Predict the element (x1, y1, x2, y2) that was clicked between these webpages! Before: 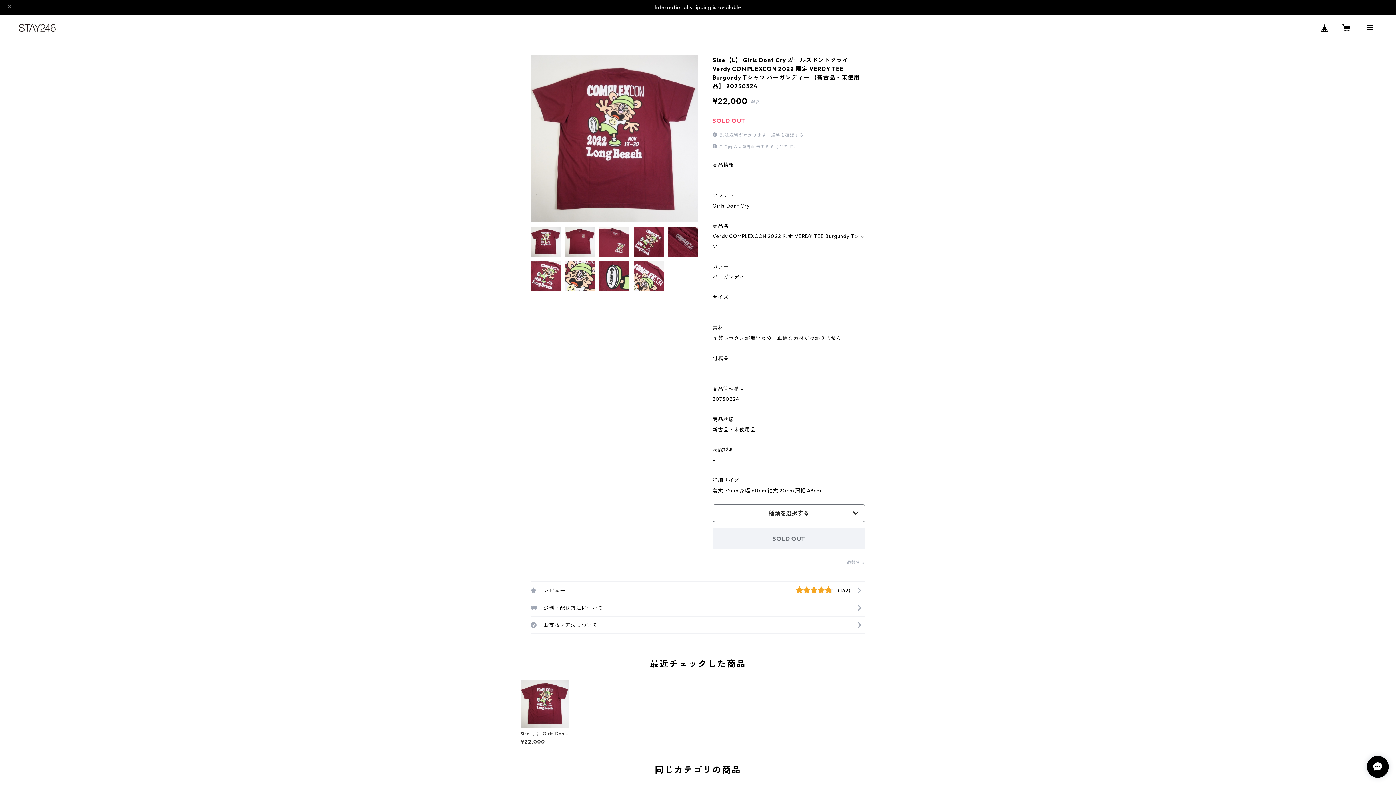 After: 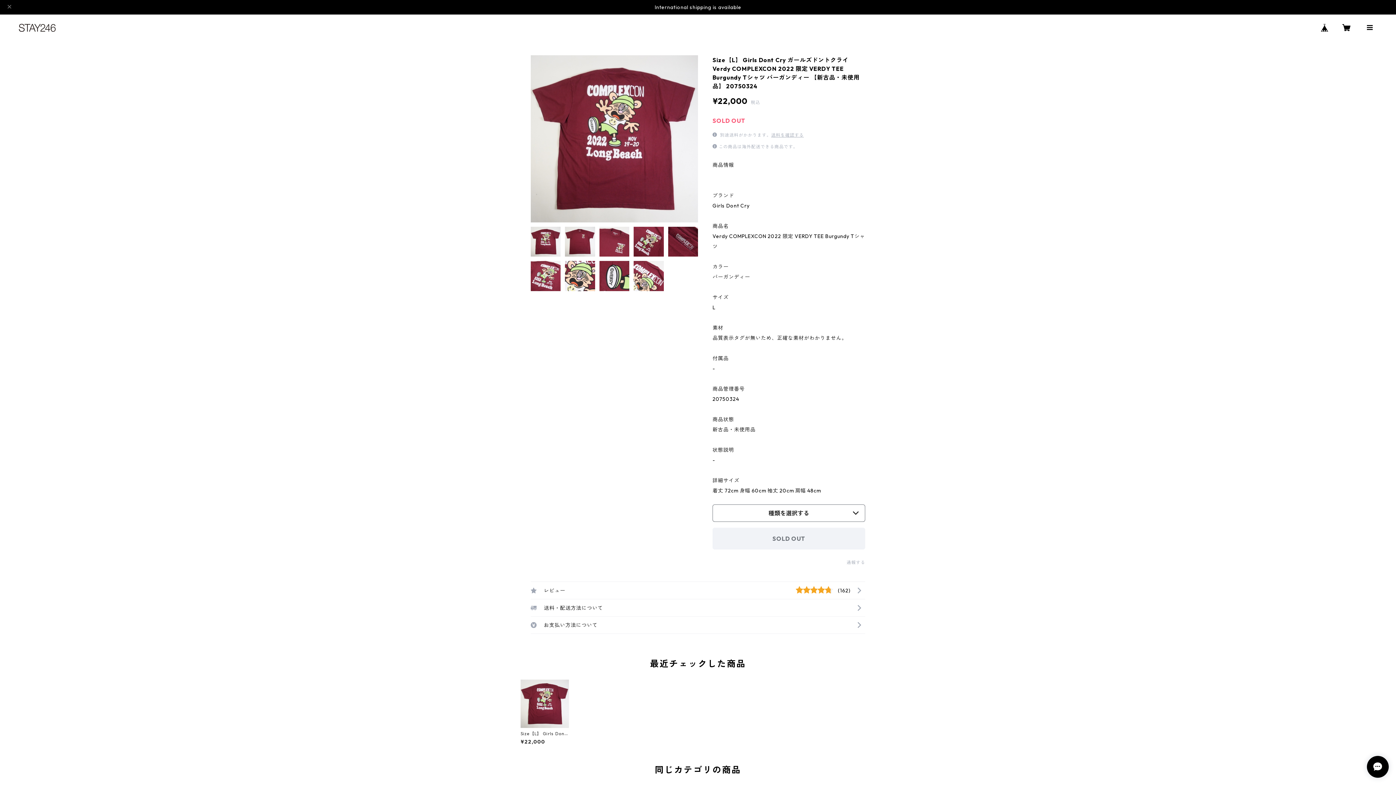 Action: label: Size【L】 Girls Dont Cry ガールズドントクライ Verdy COMPLEXCON 2022 限定 VERDY TEE Burgundy Tシャツ バーガンディー 【新古品・未使用品】 20750324

¥22,000 bbox: (520, 680, 568, 744)